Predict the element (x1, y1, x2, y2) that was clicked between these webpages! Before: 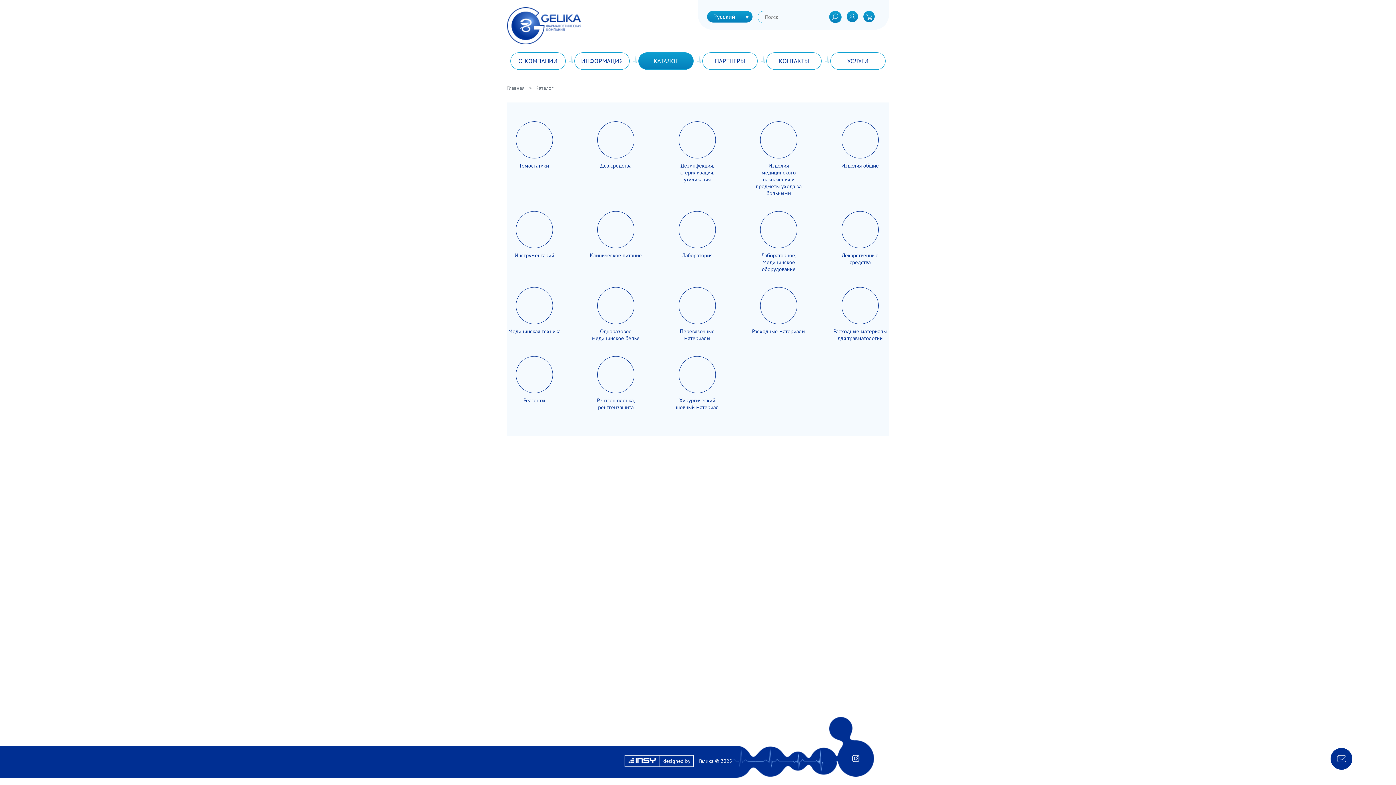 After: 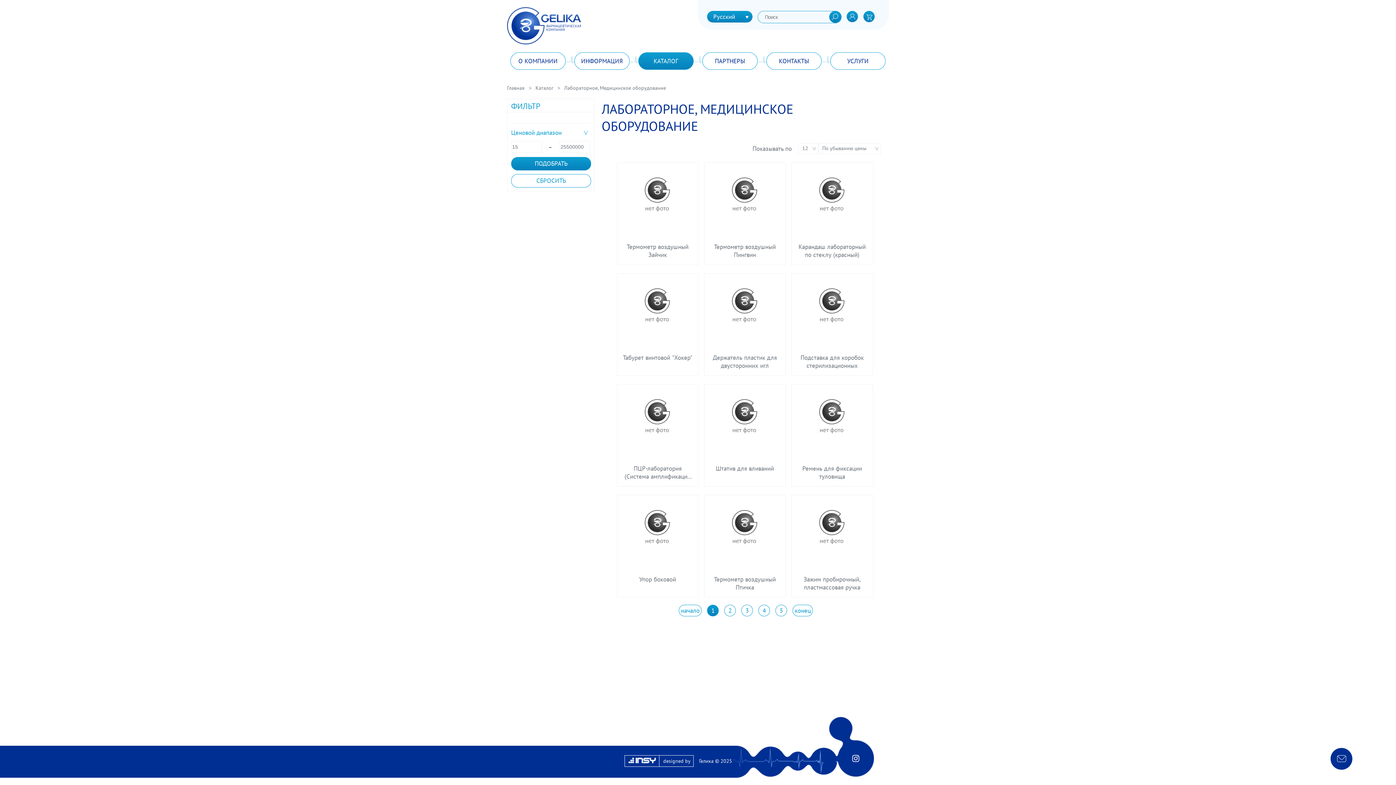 Action: bbox: (751, 211, 806, 272) label: Лабораторное, Медицинское оборудование